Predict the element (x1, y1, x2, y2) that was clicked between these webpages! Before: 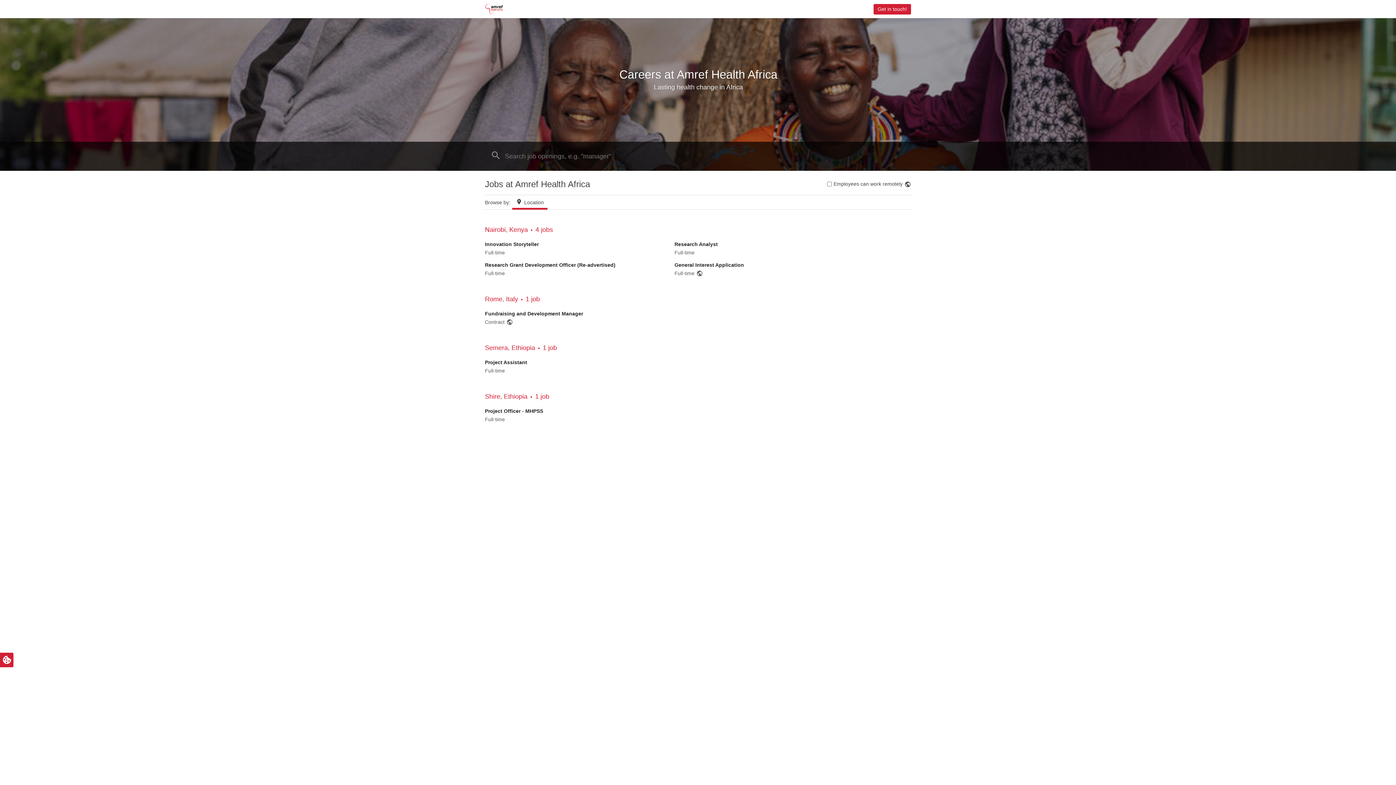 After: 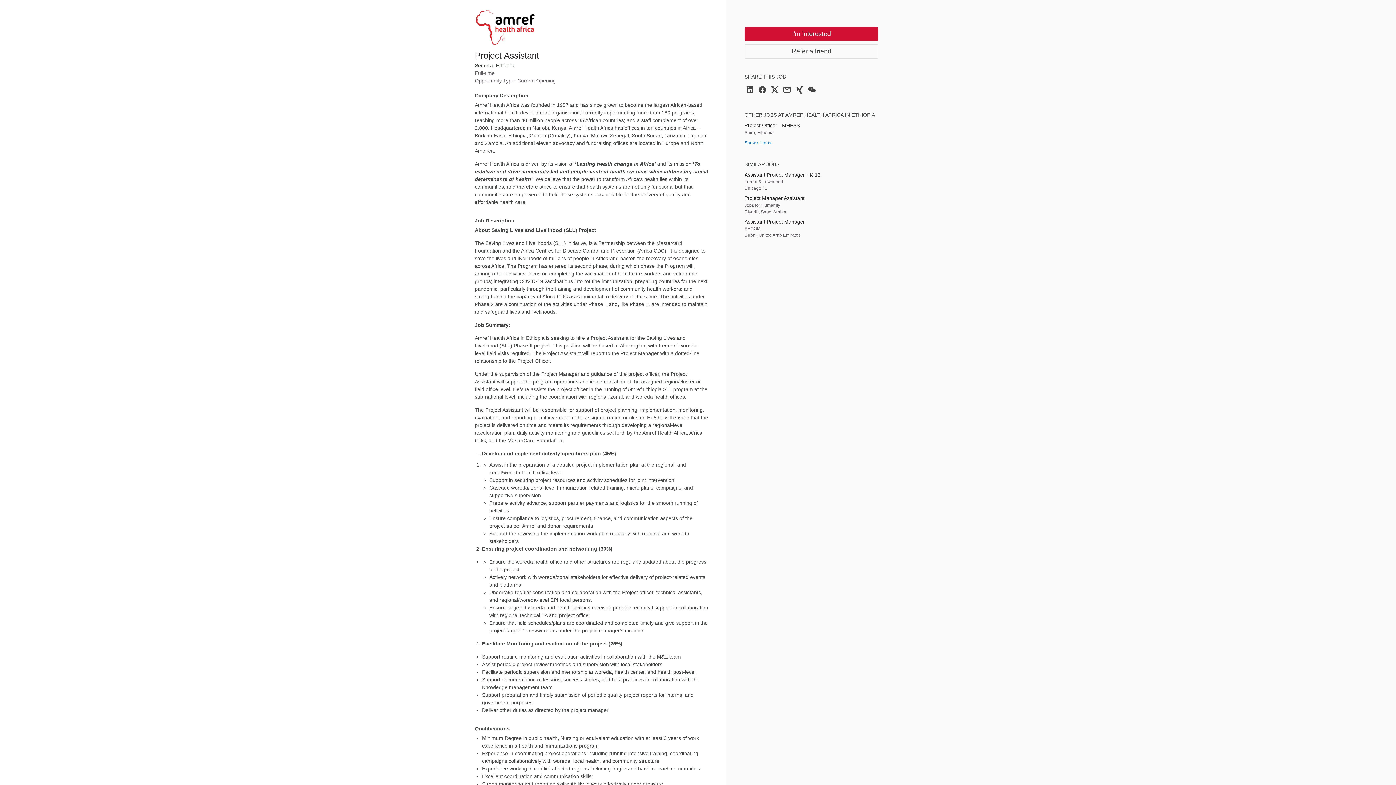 Action: label: Project Assistant

Full-time bbox: (485, 359, 667, 375)